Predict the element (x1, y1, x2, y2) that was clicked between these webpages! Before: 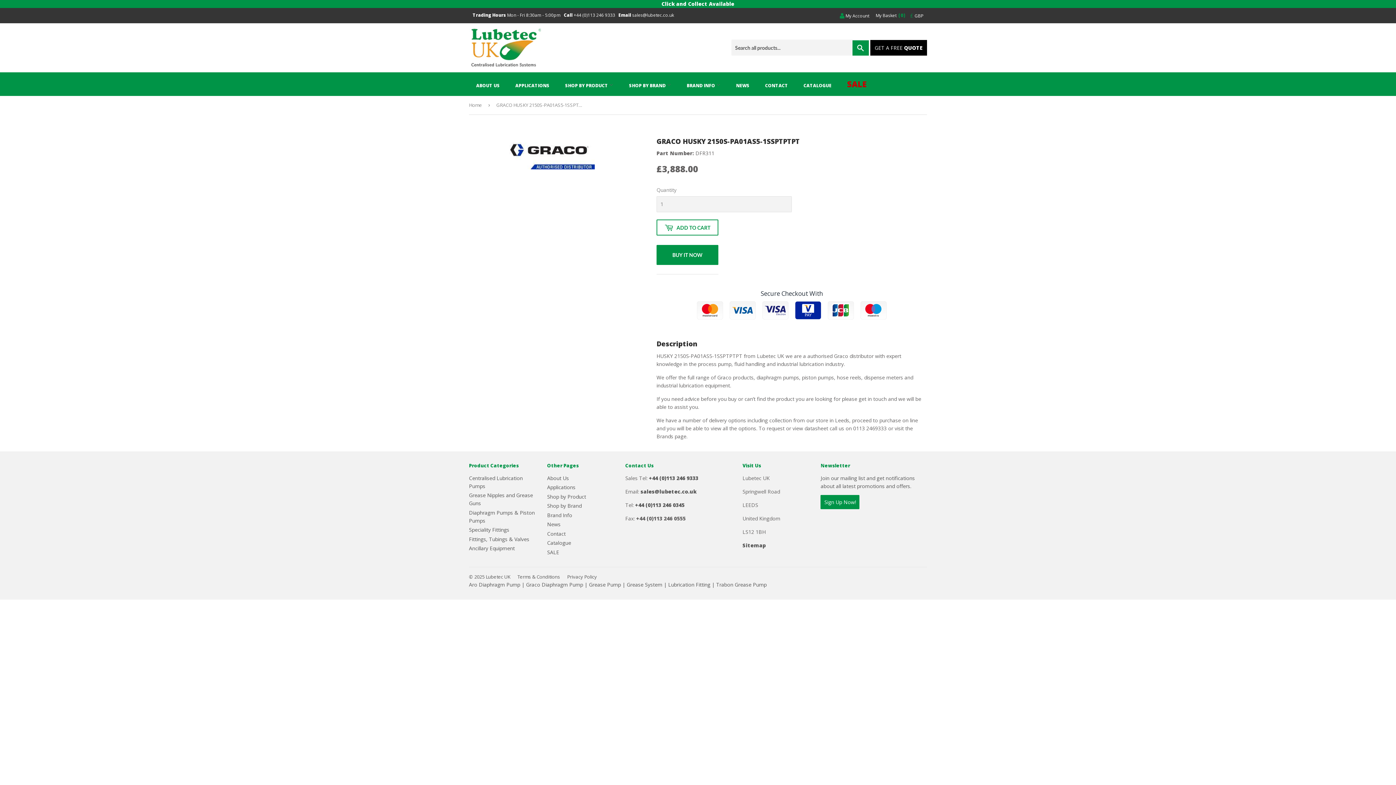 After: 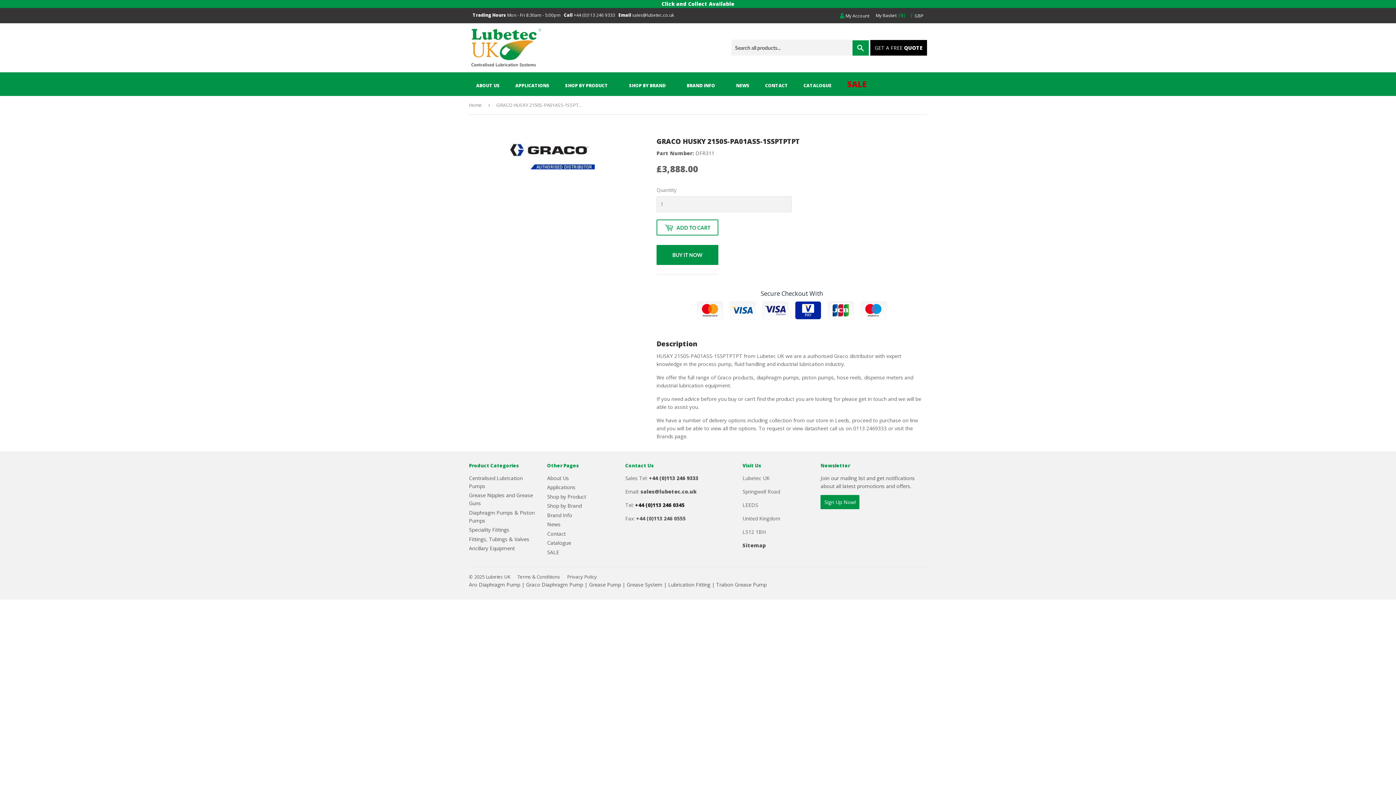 Action: bbox: (635, 501, 684, 508) label: +44 (0)113 246 0345